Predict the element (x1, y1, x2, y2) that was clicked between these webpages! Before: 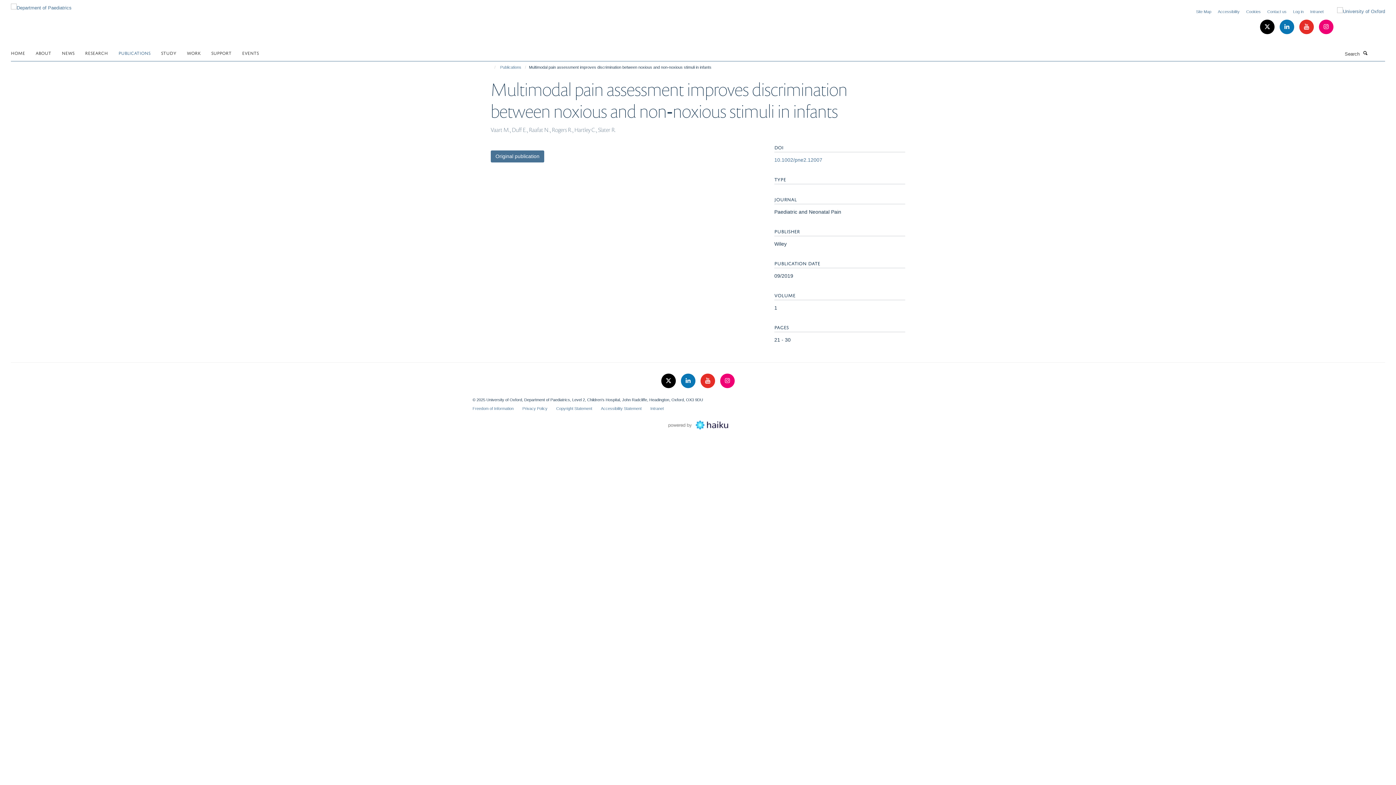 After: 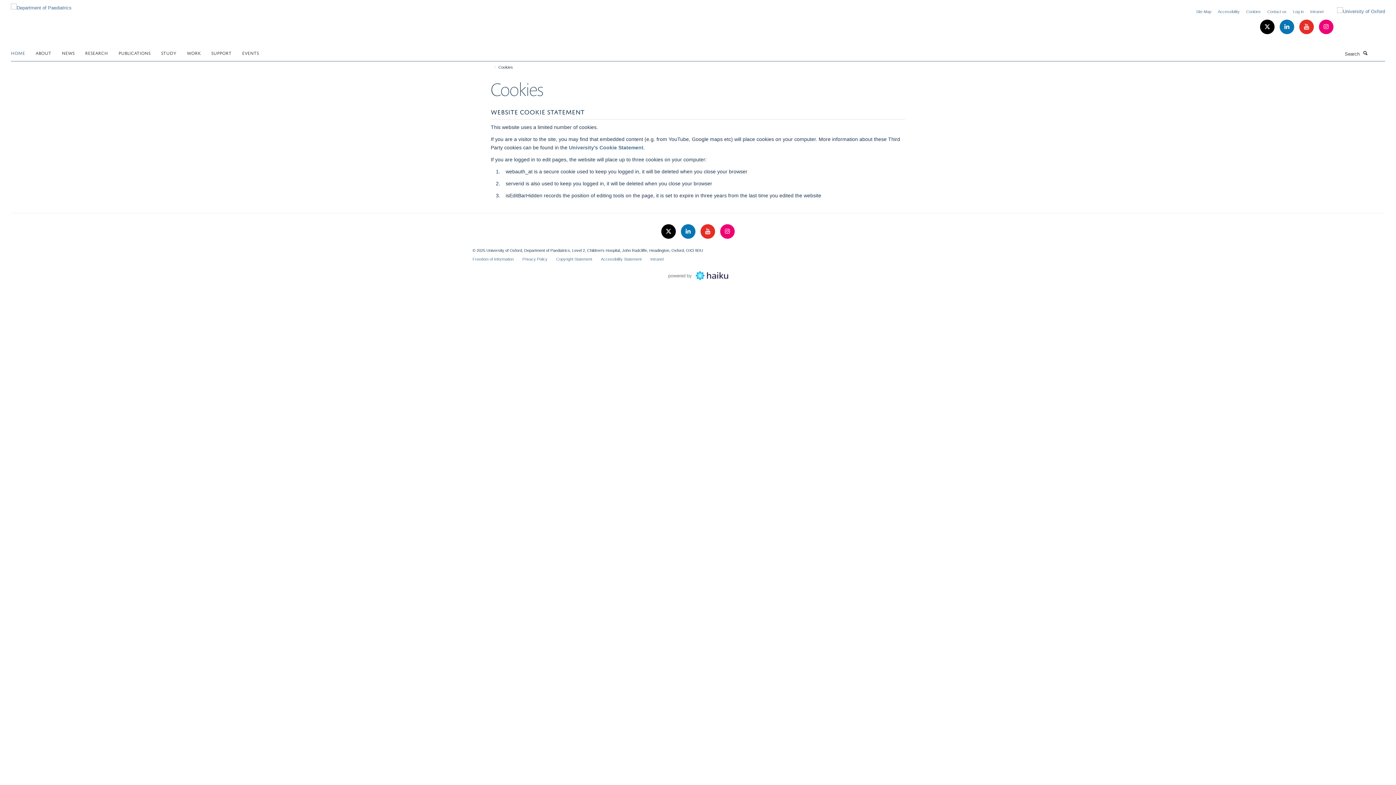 Action: bbox: (1246, 9, 1261, 13) label: Cookies